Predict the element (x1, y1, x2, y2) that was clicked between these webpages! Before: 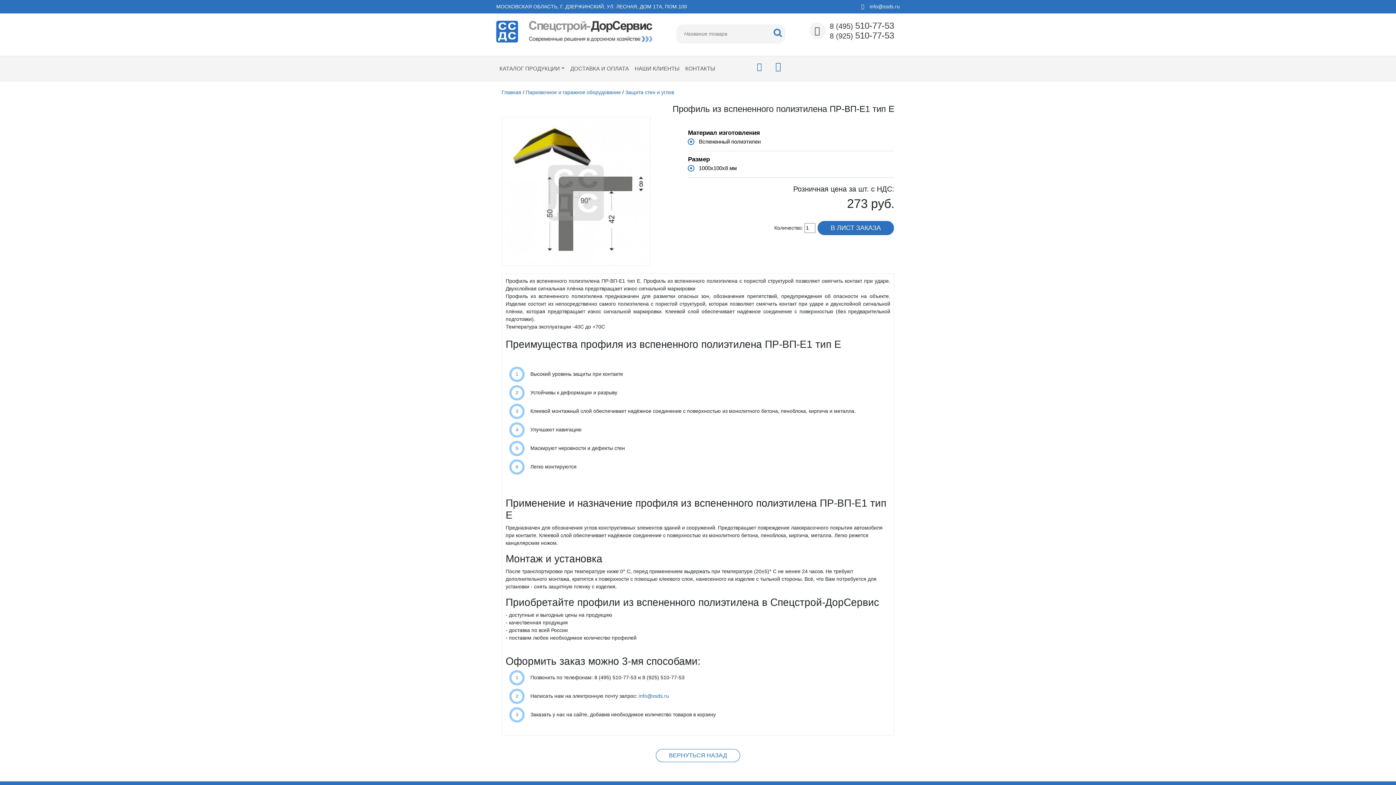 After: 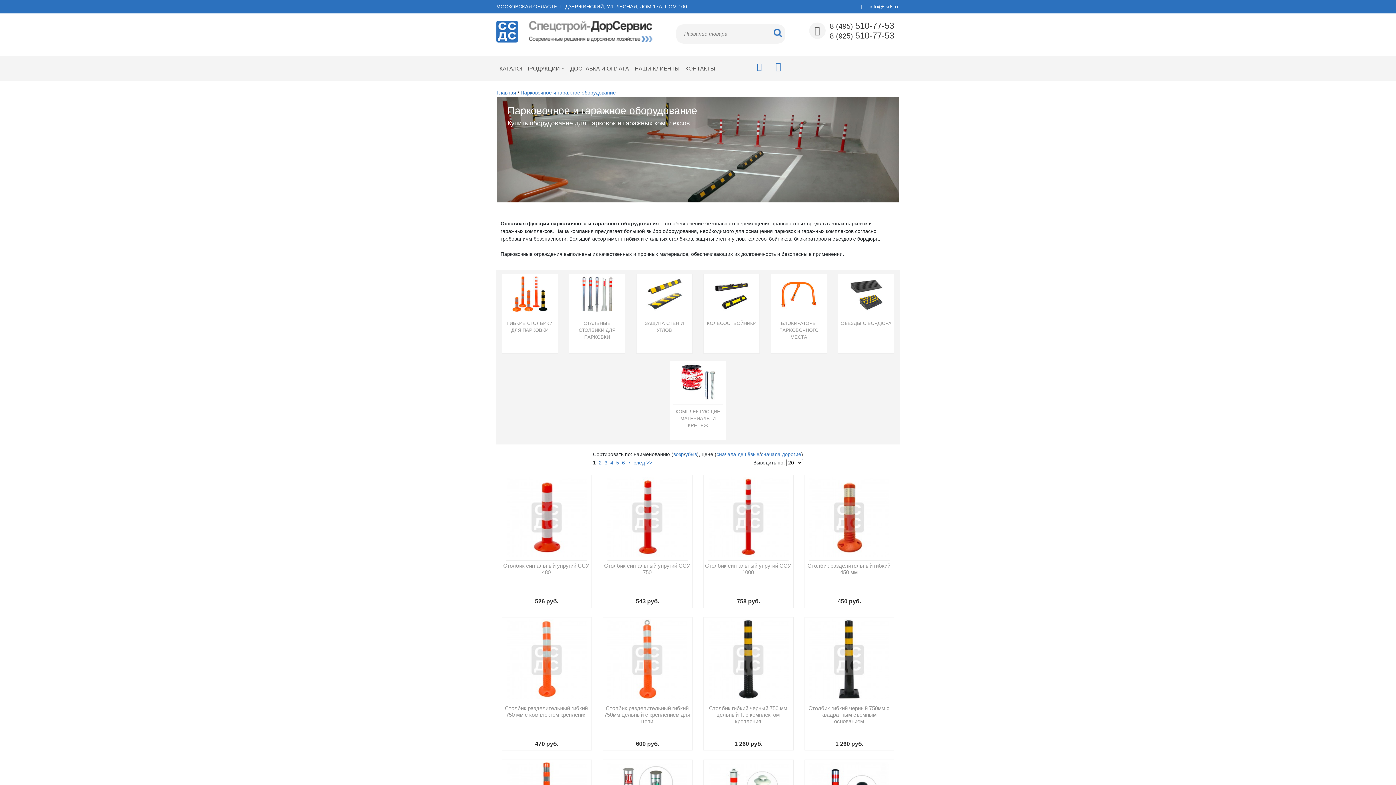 Action: bbox: (525, 89, 621, 95) label: Парковочное и гаражное оборудование